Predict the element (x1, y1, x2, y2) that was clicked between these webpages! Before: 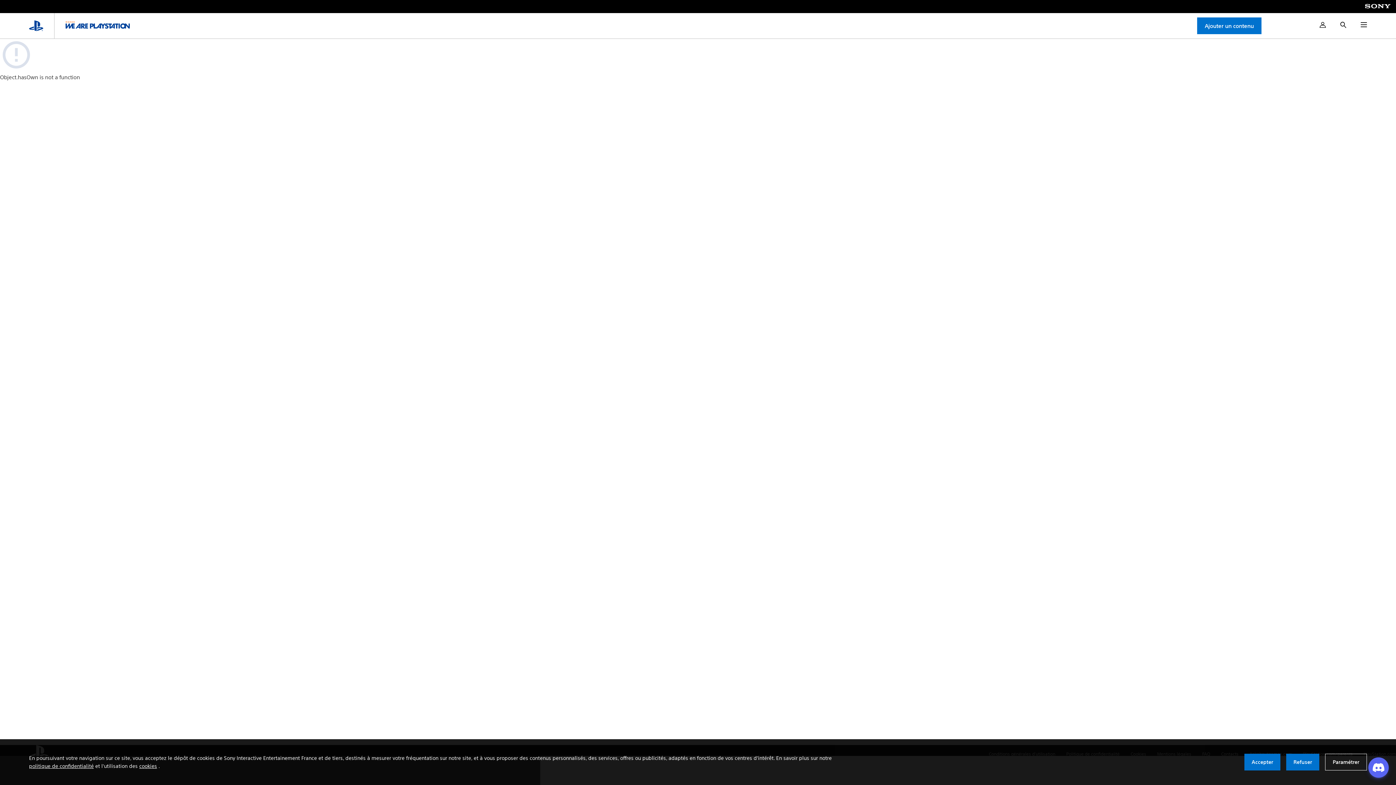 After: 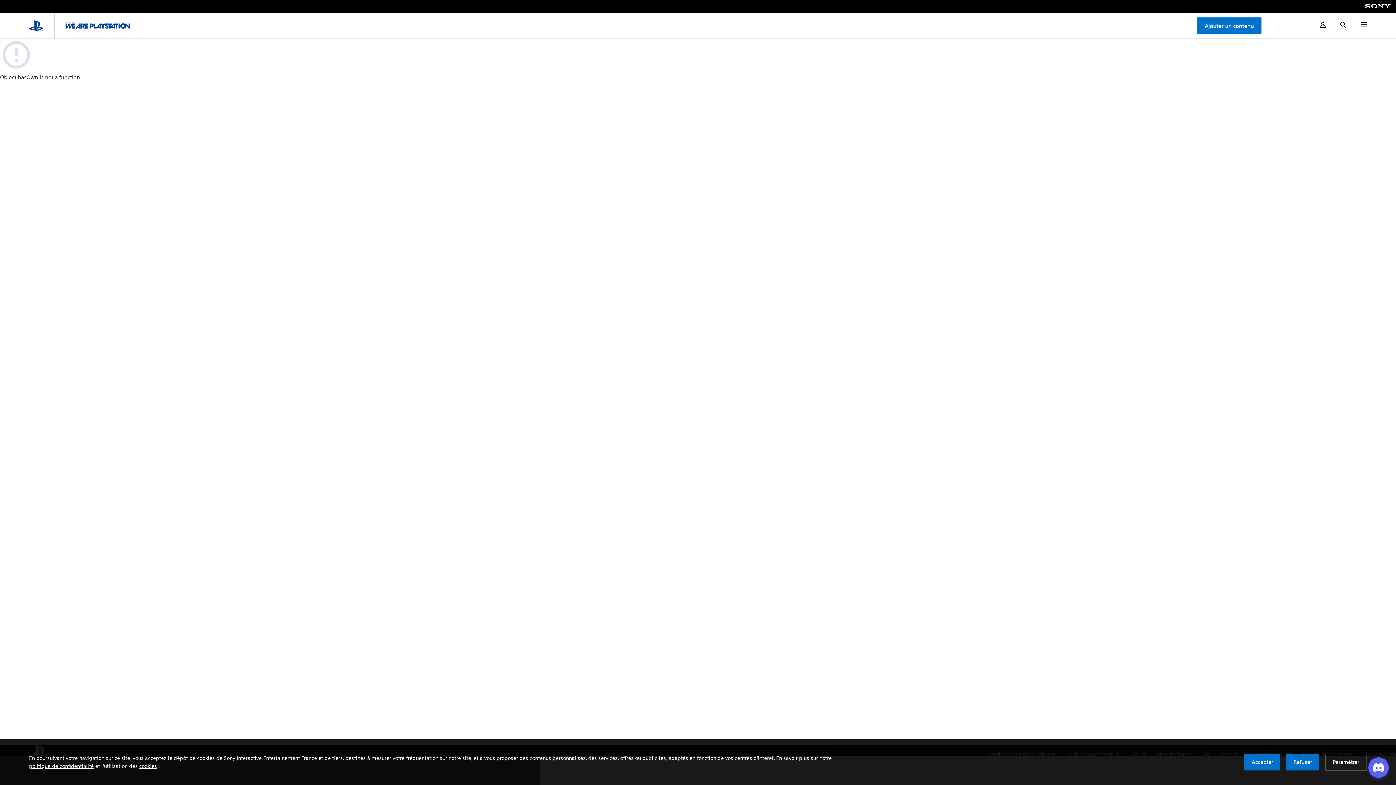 Action: bbox: (29, 763, 93, 769) label: politique de confidentialité